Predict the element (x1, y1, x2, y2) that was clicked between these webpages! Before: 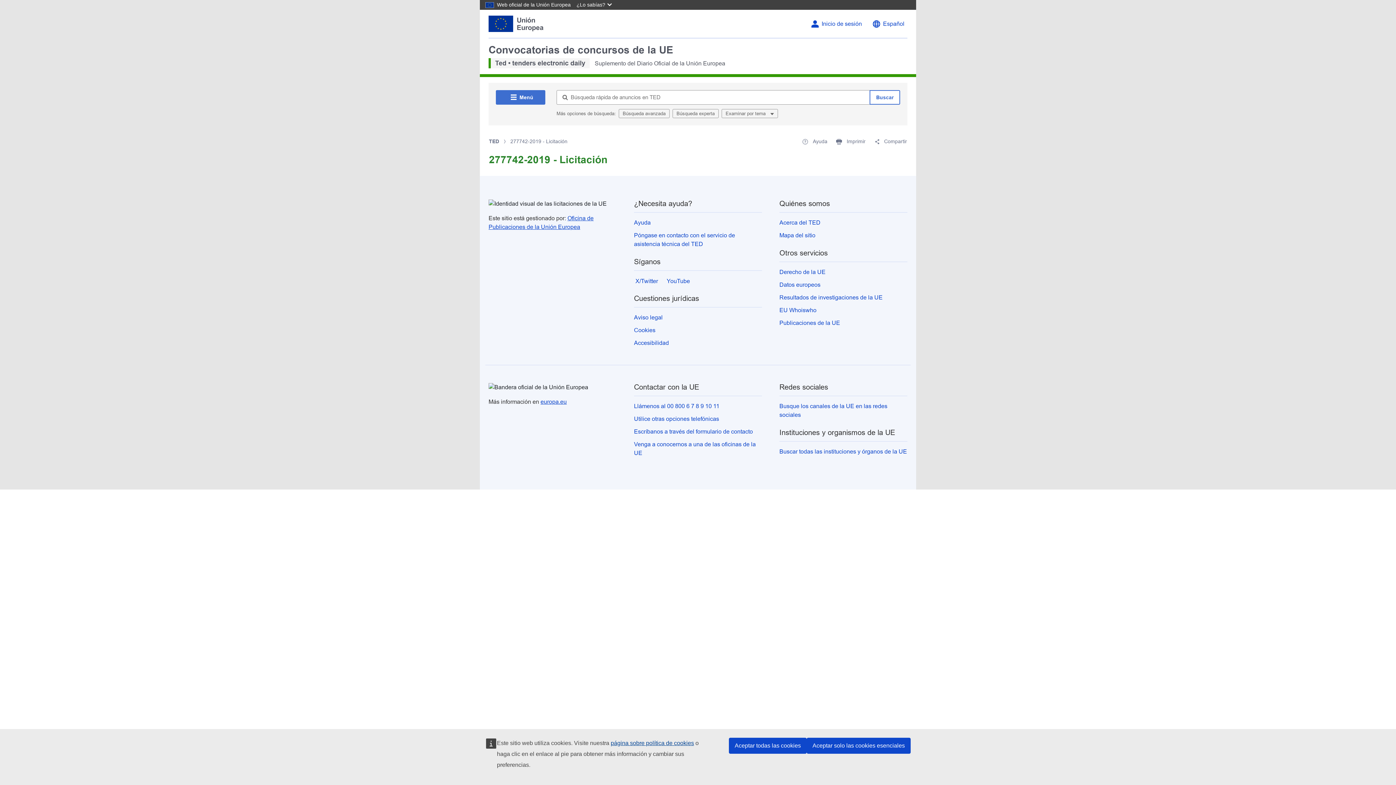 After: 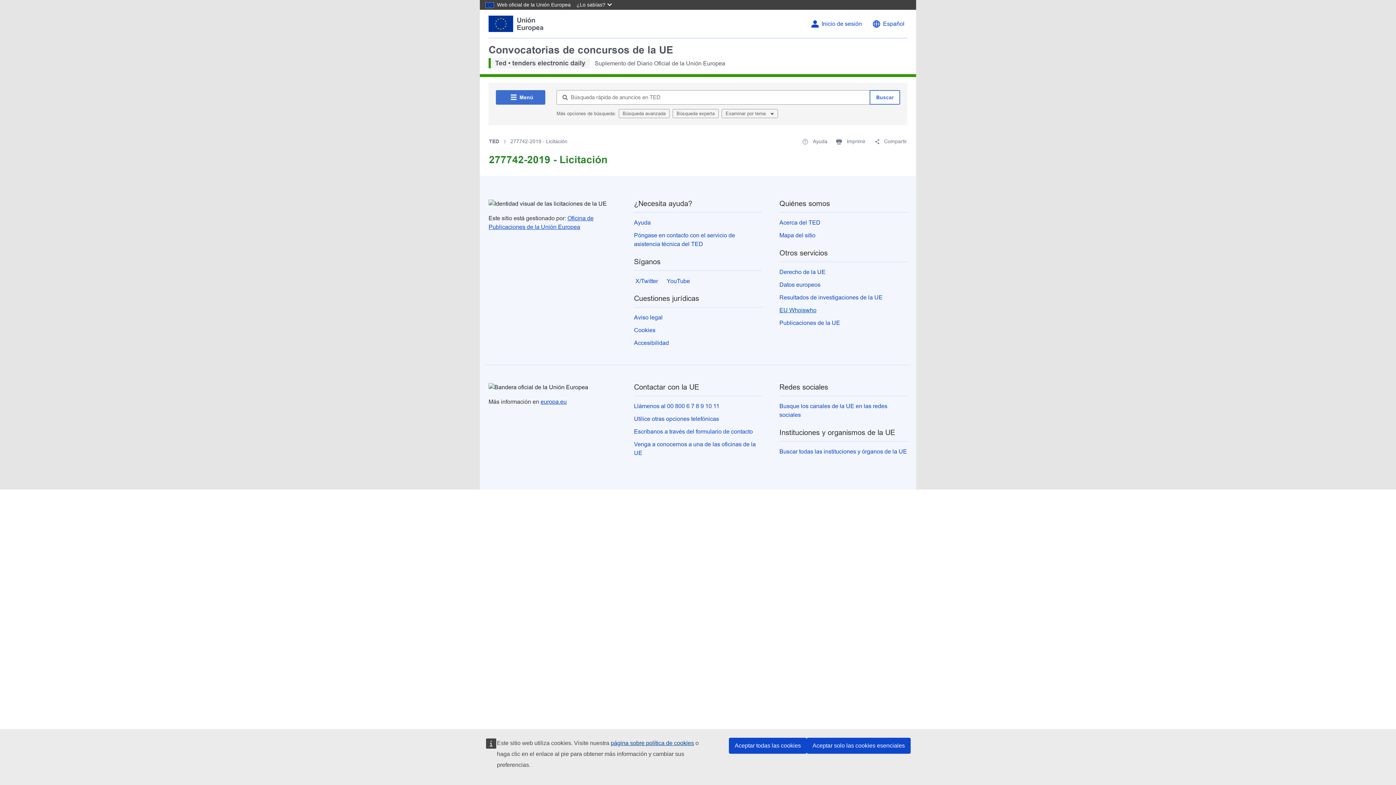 Action: label: EU Whoiswho bbox: (779, 307, 816, 313)